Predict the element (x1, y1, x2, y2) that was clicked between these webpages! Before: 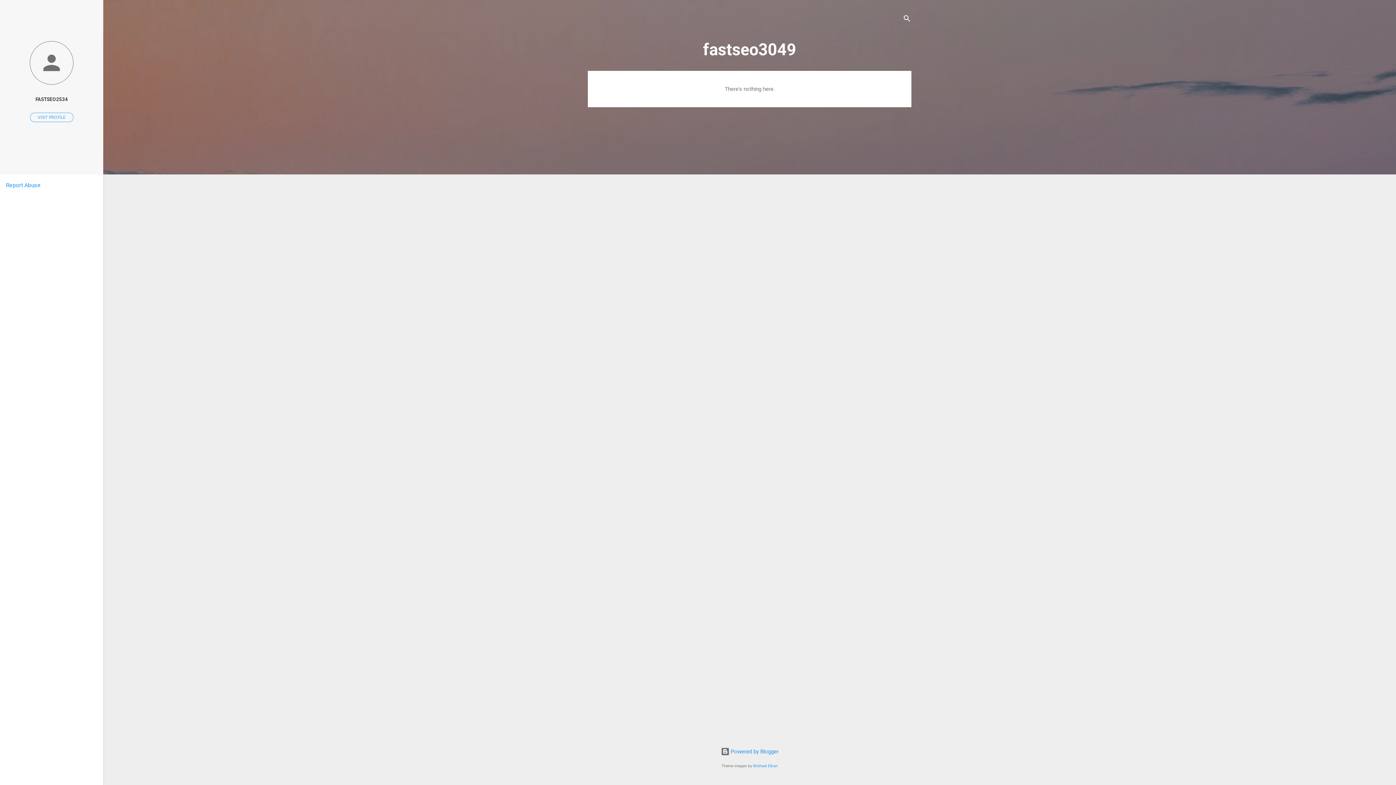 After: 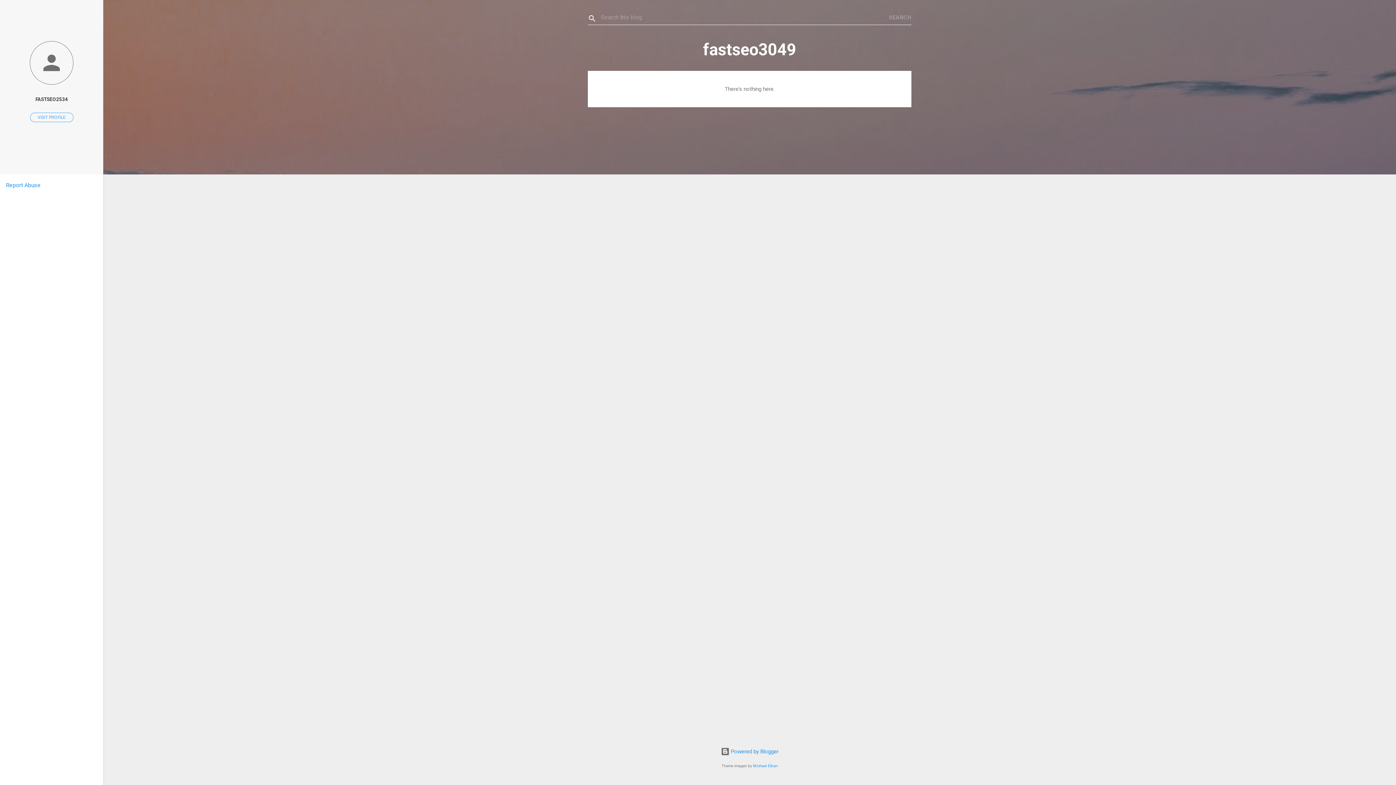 Action: bbox: (902, 8, 911, 30) label: Search